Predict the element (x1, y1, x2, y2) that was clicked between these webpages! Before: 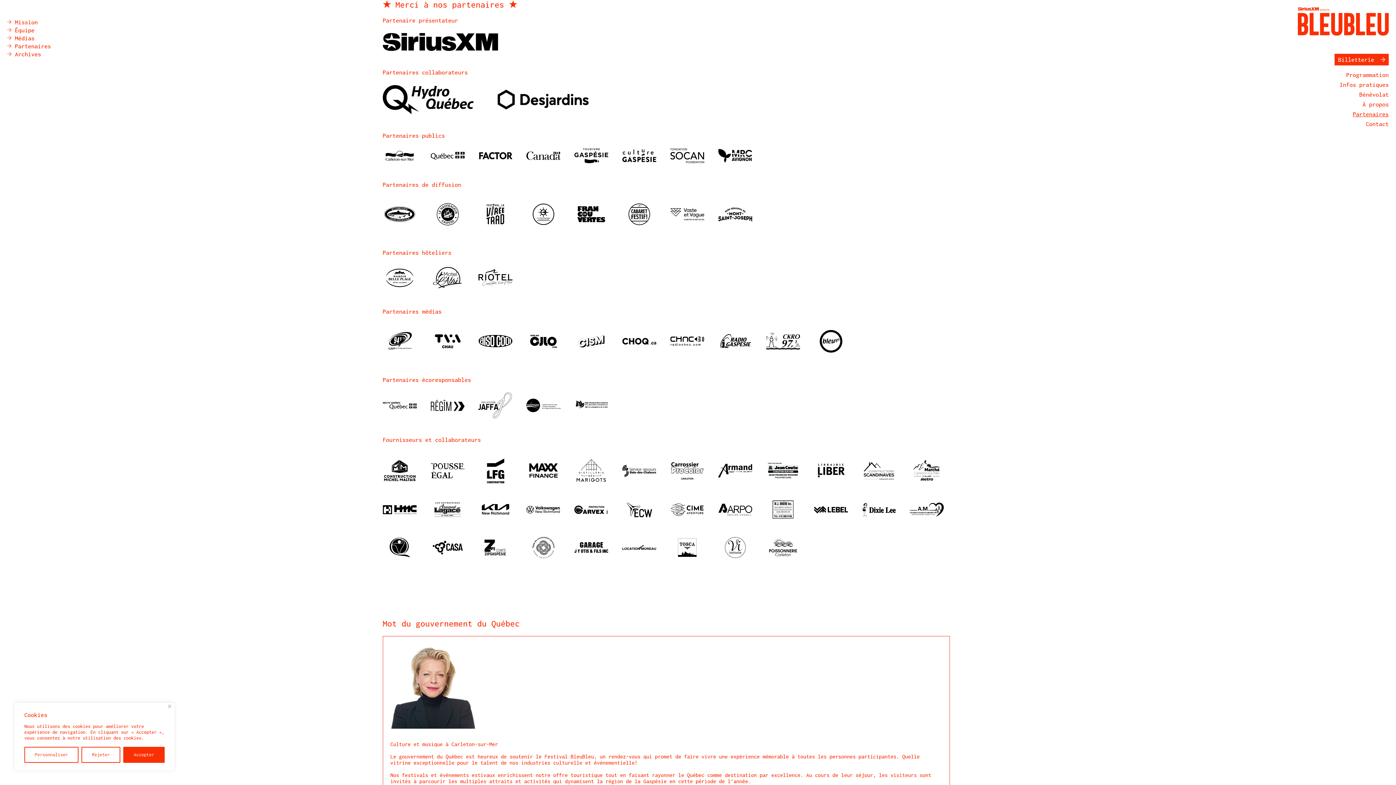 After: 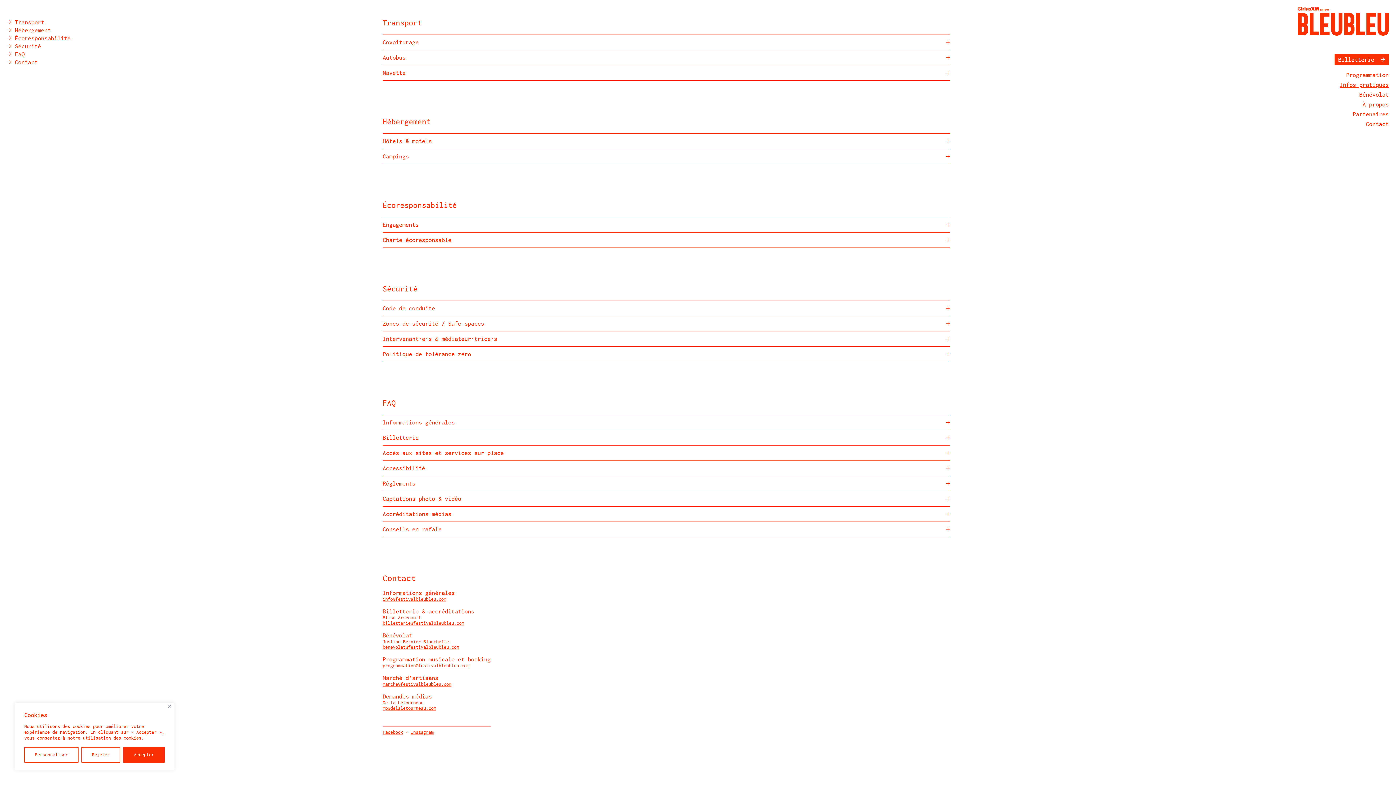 Action: label: Infos pratiques bbox: (1334, 80, 1389, 88)